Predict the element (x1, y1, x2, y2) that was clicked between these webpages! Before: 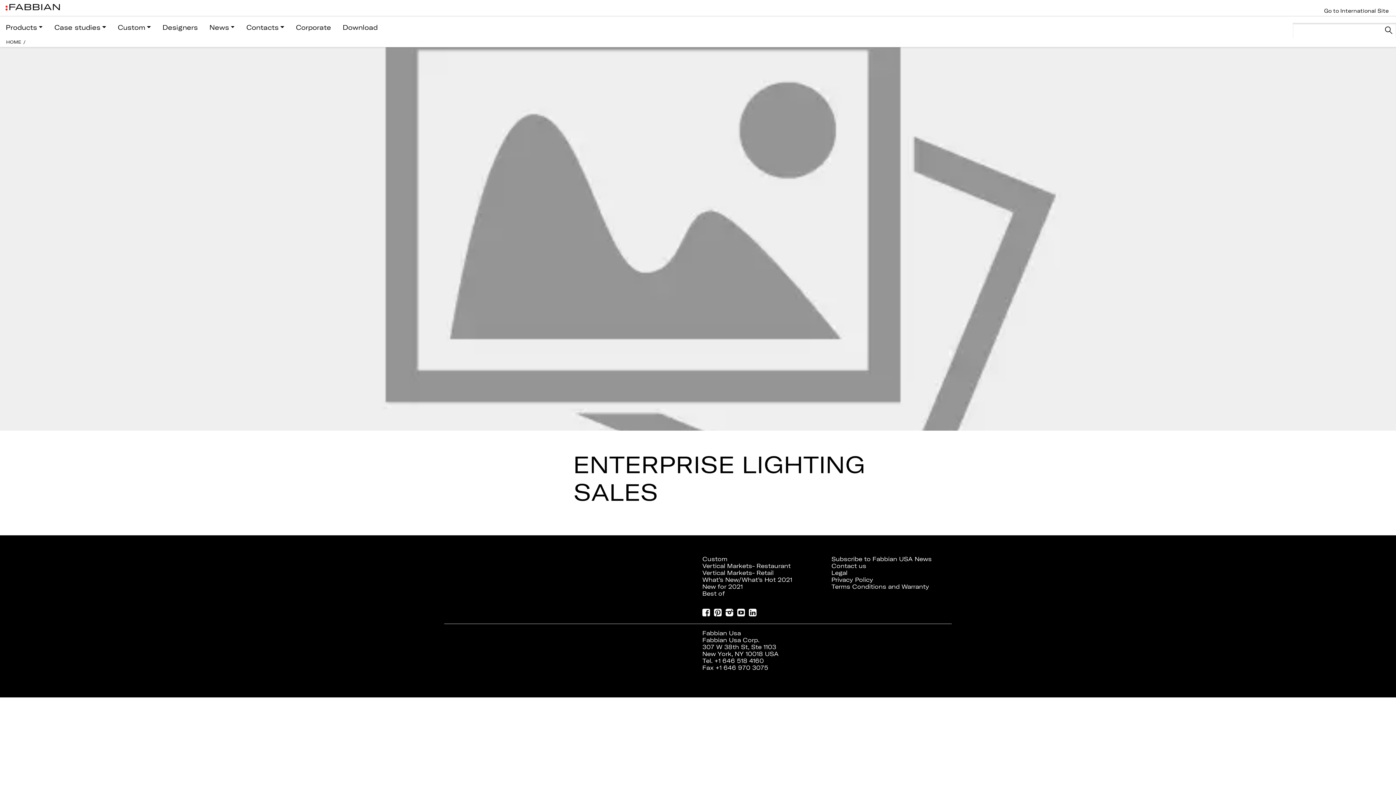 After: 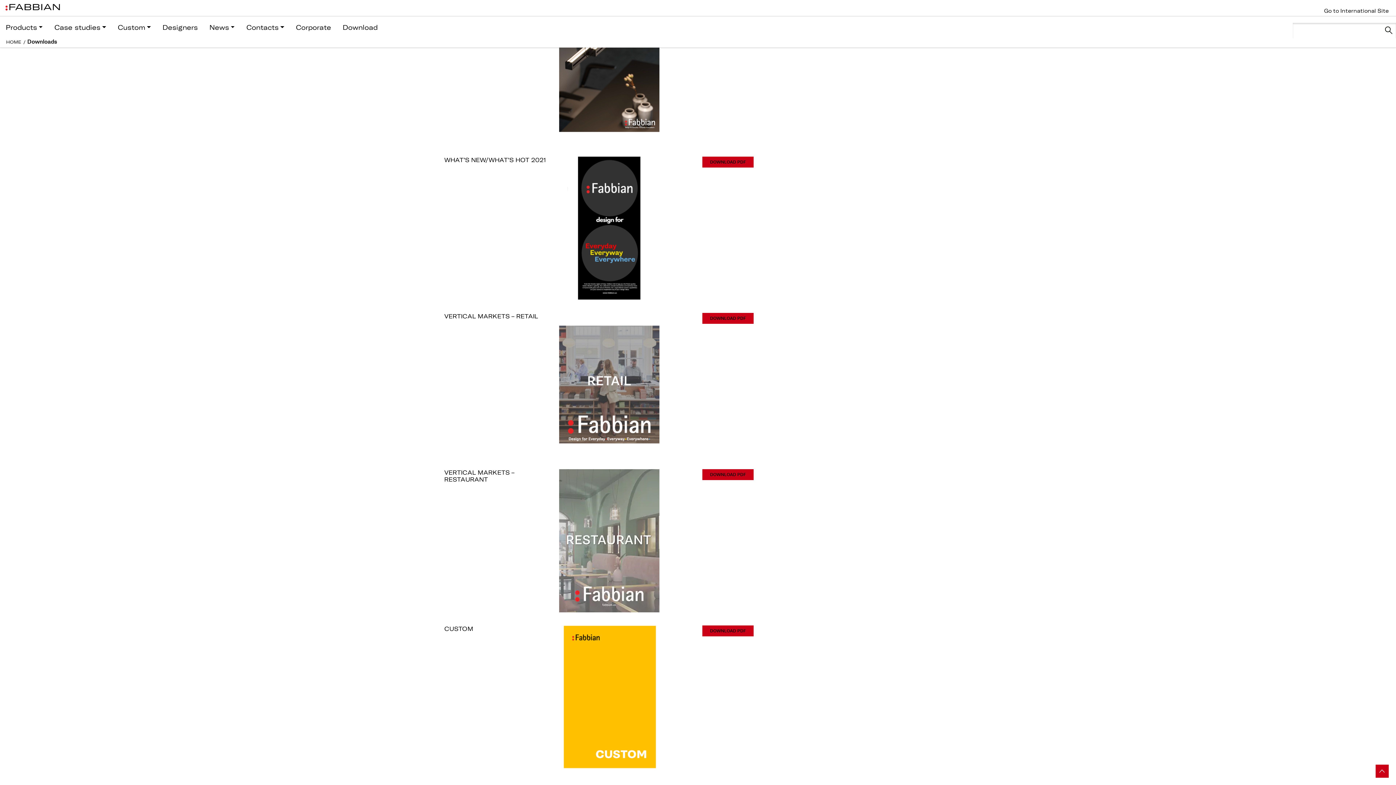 Action: label: New for 2021 bbox: (702, 583, 742, 590)